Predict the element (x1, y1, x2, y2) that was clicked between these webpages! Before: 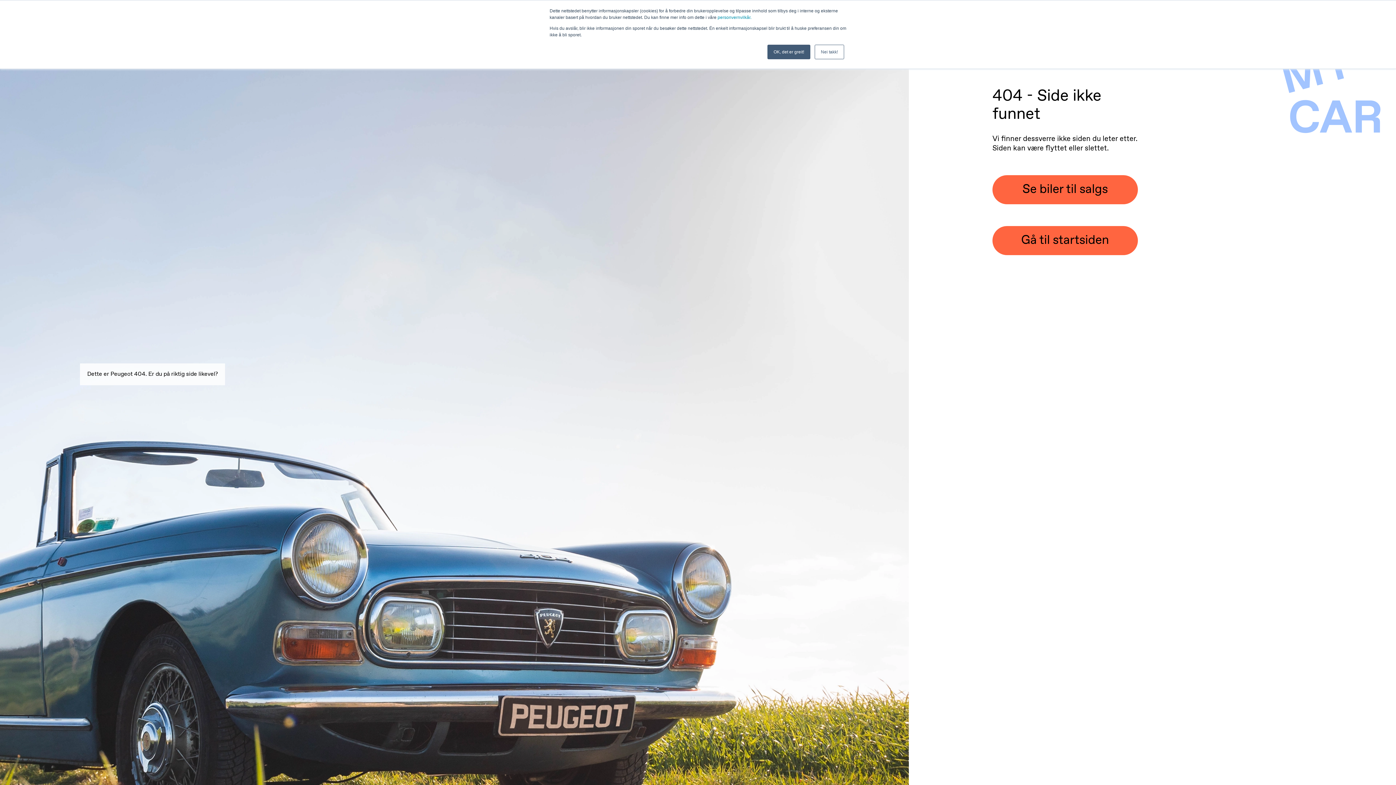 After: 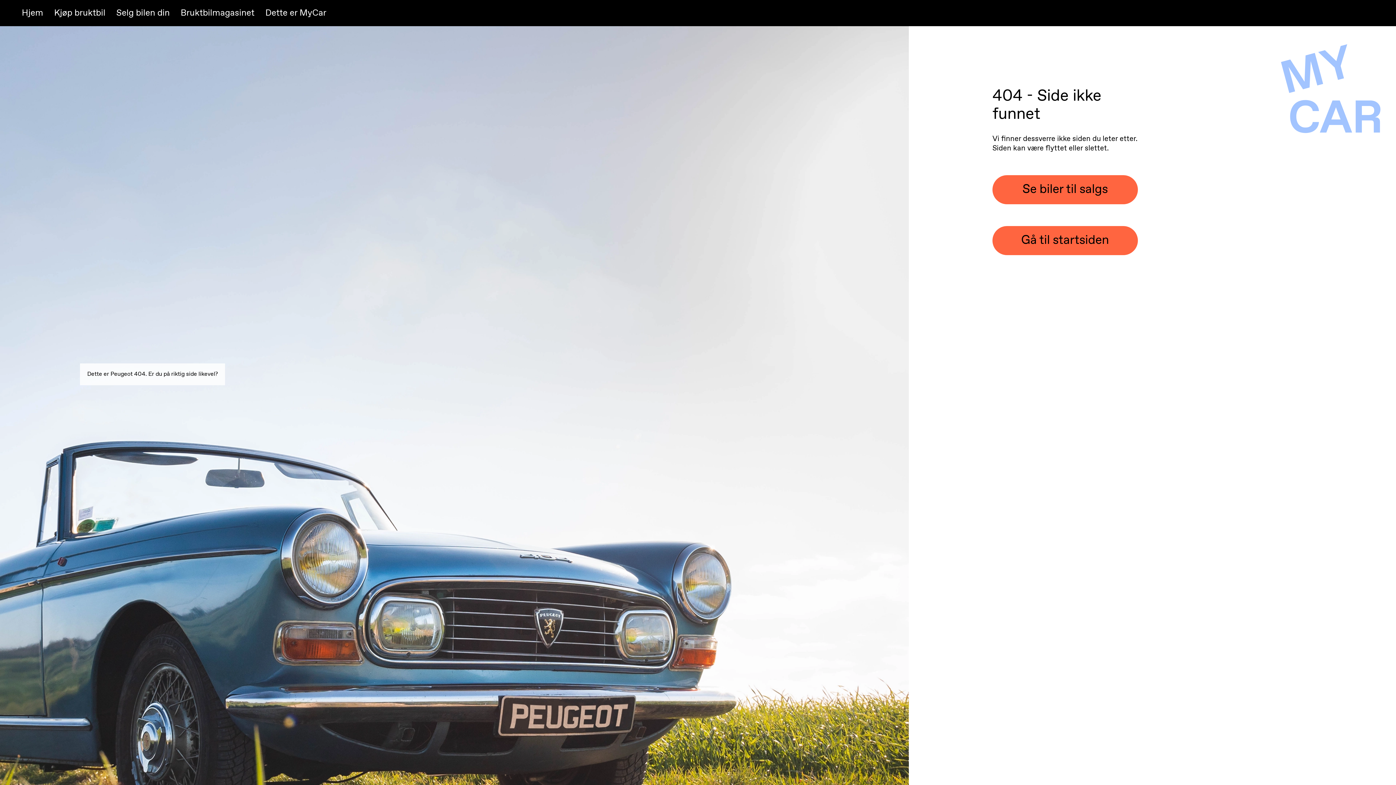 Action: label: Nei takk! bbox: (814, 44, 844, 59)